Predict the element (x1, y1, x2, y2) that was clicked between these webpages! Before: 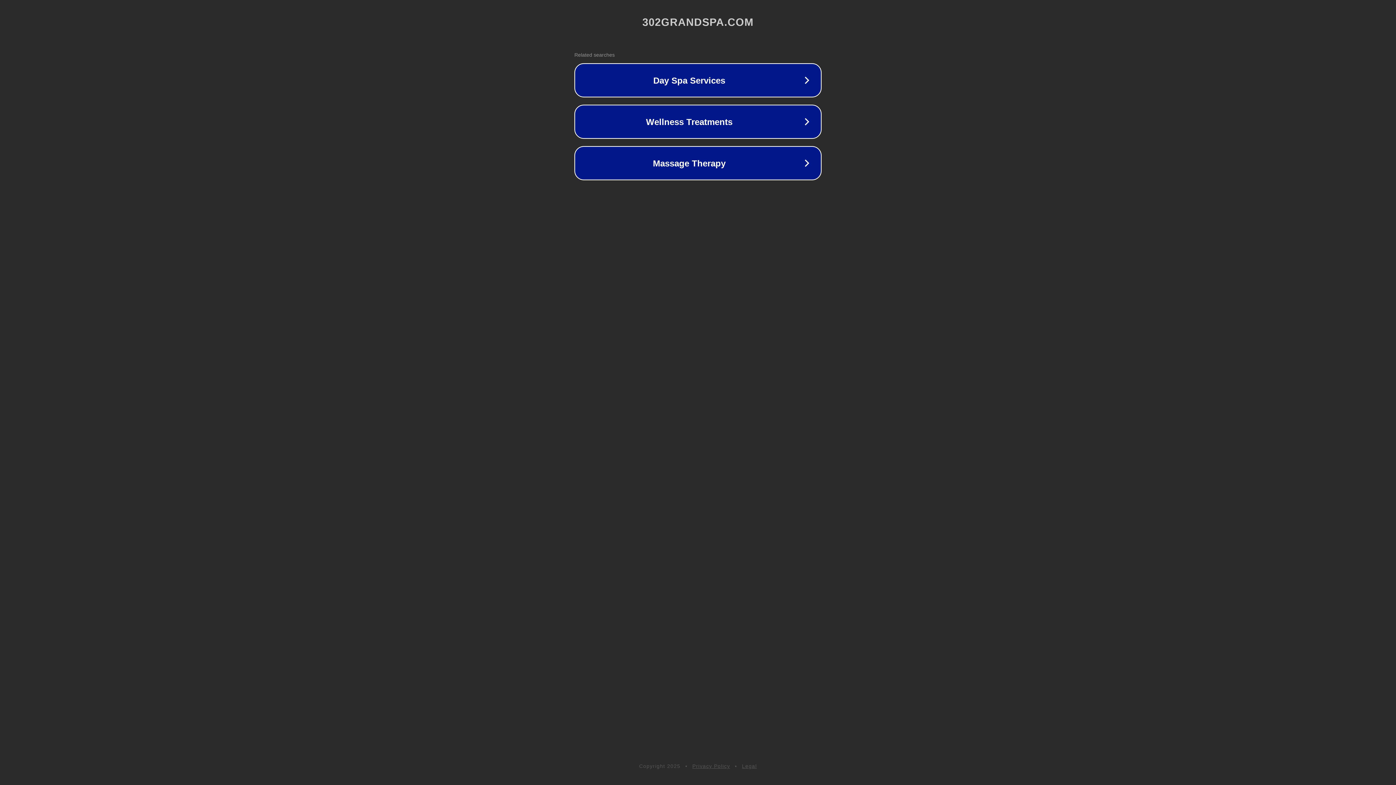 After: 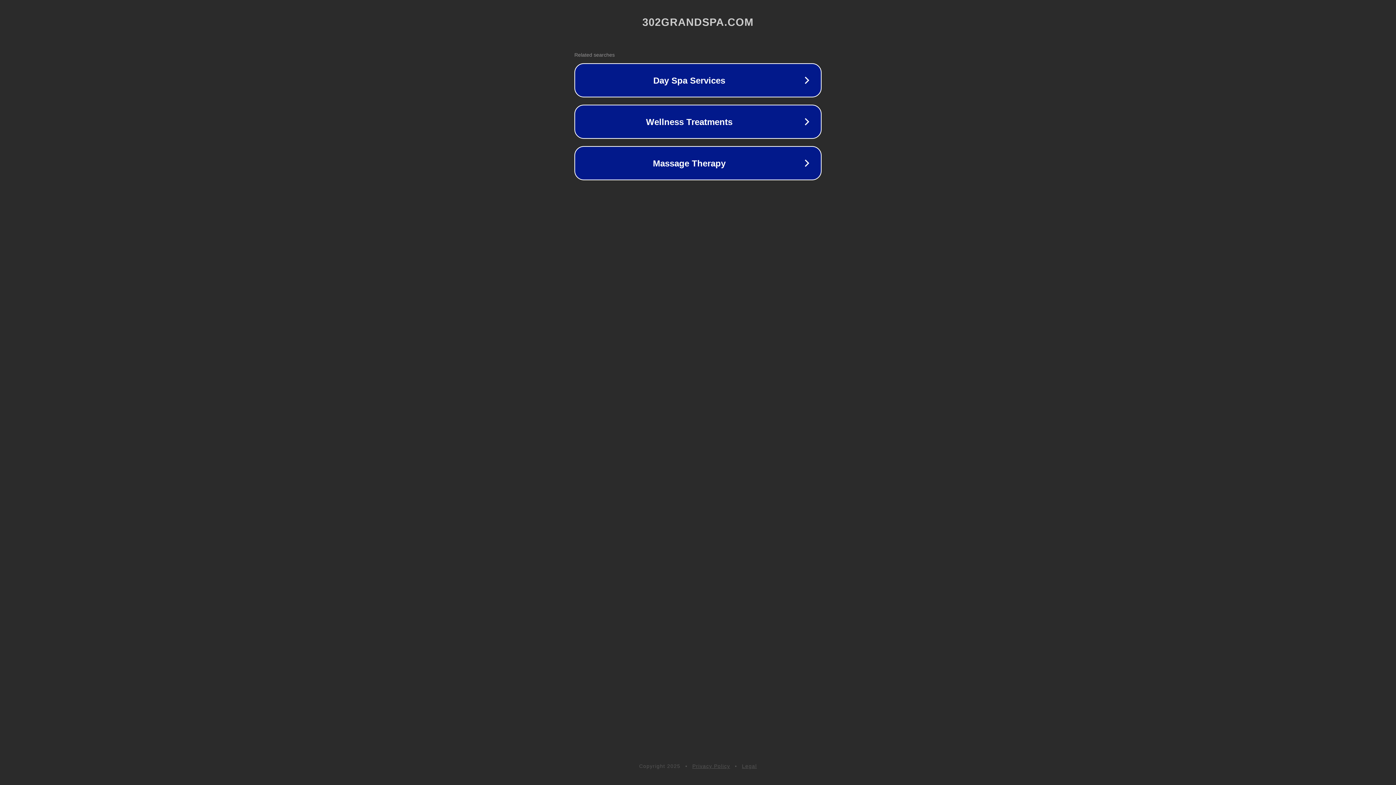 Action: bbox: (742, 763, 757, 769) label: Legal